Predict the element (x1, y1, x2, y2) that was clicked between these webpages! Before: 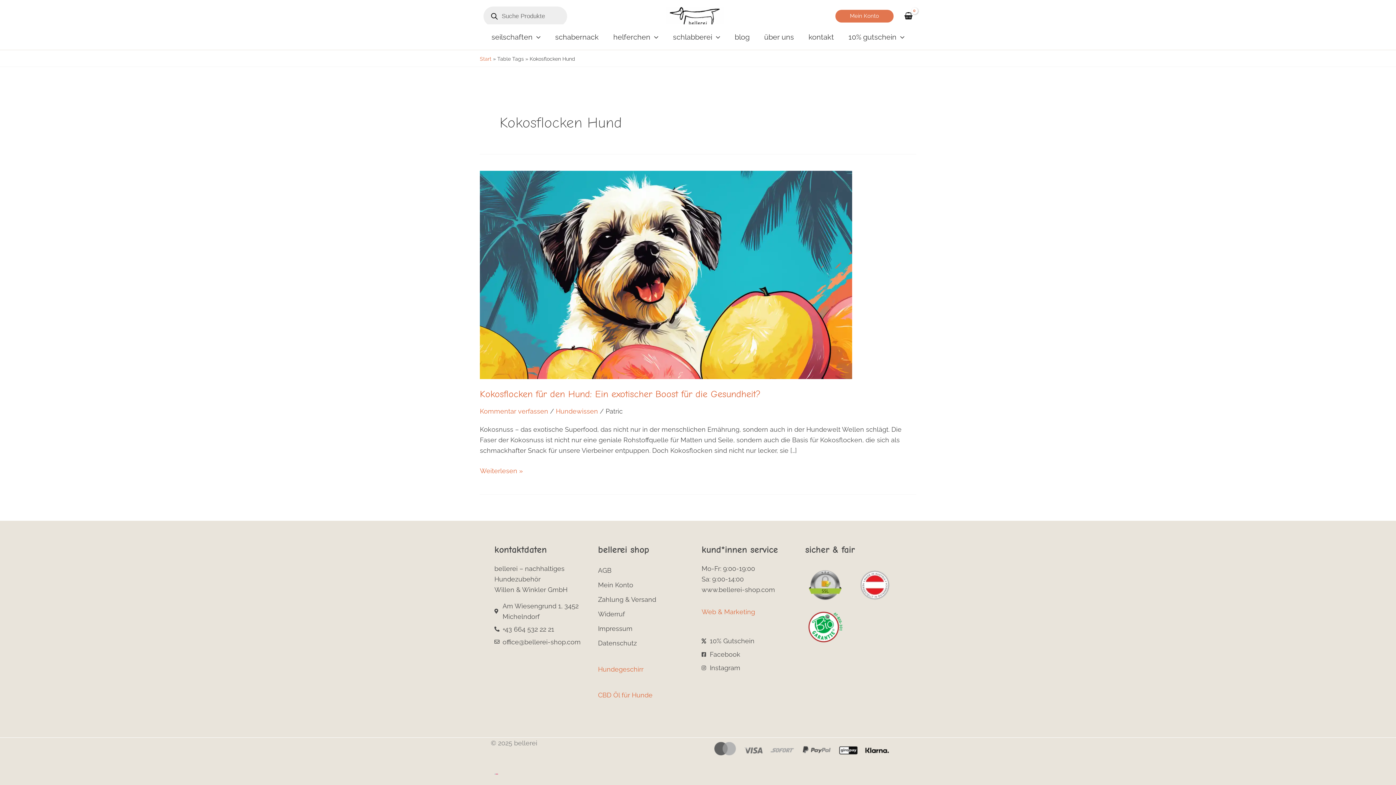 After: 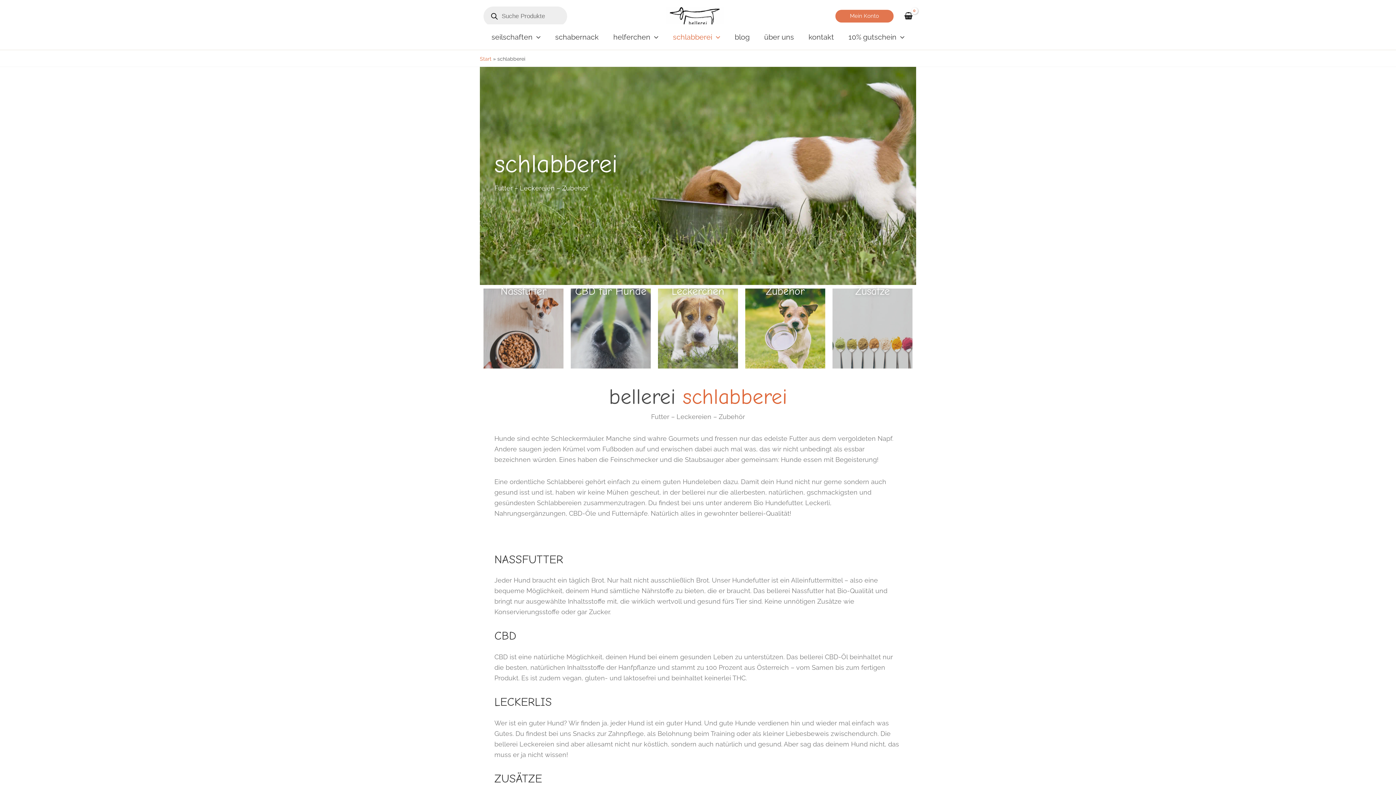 Action: label: schlabberei bbox: (665, 24, 727, 49)